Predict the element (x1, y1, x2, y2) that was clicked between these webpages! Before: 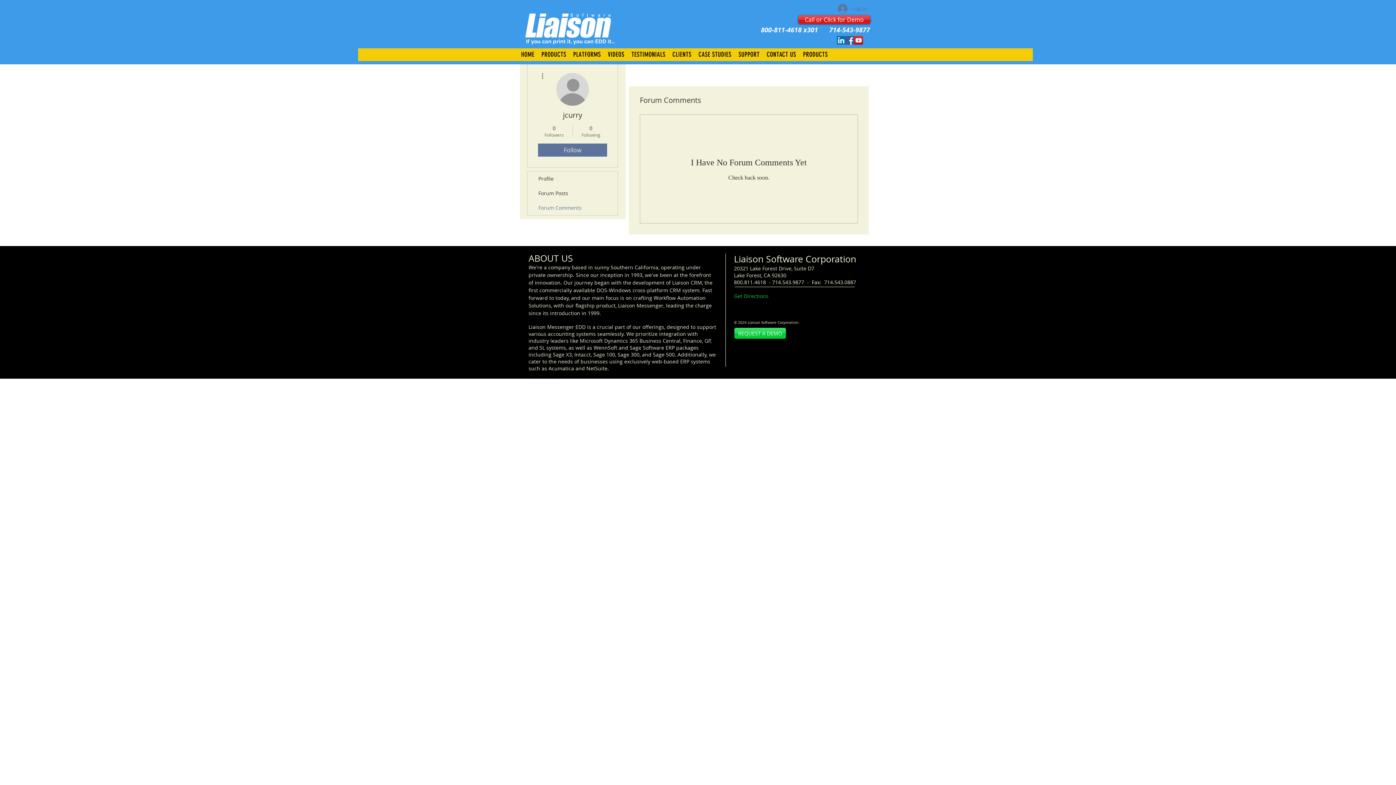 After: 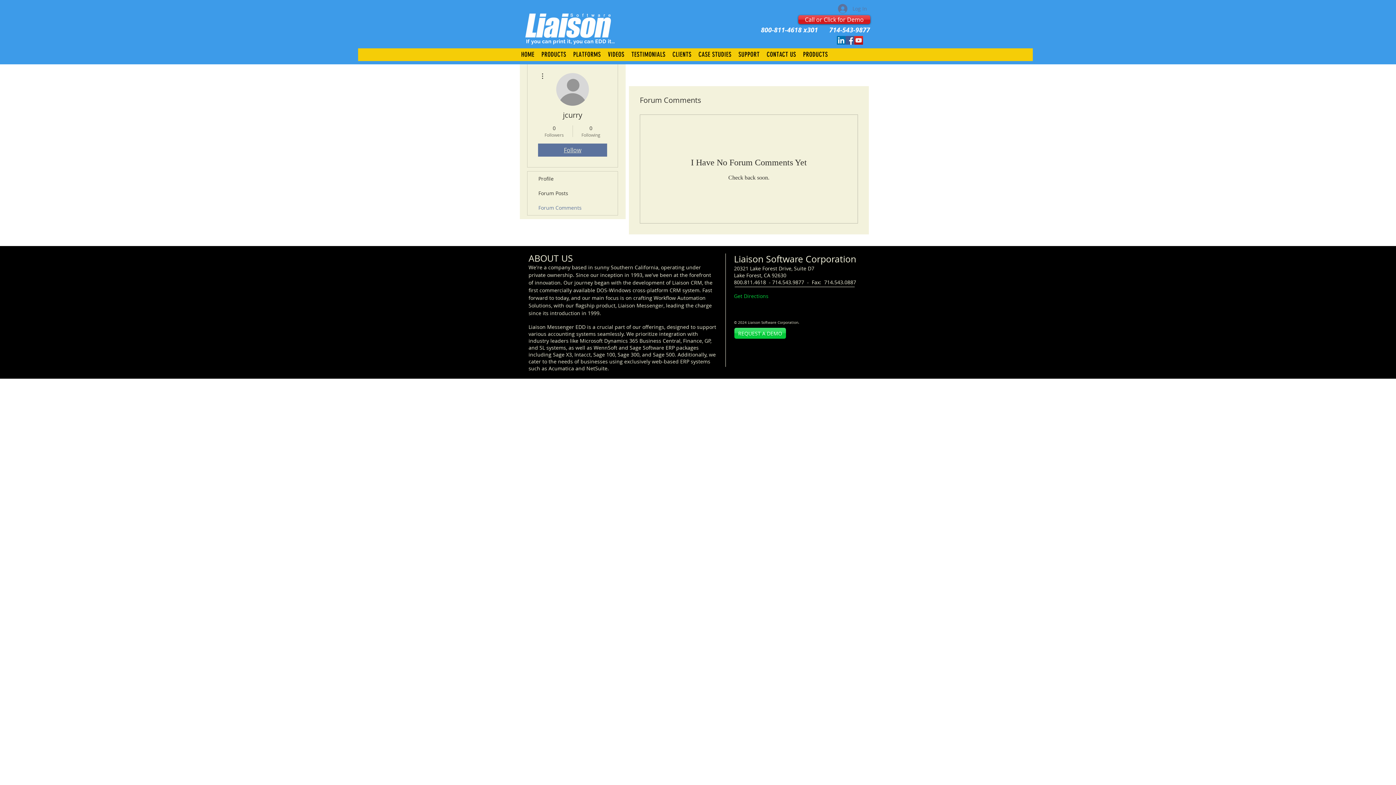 Action: label: Follow bbox: (538, 143, 607, 156)